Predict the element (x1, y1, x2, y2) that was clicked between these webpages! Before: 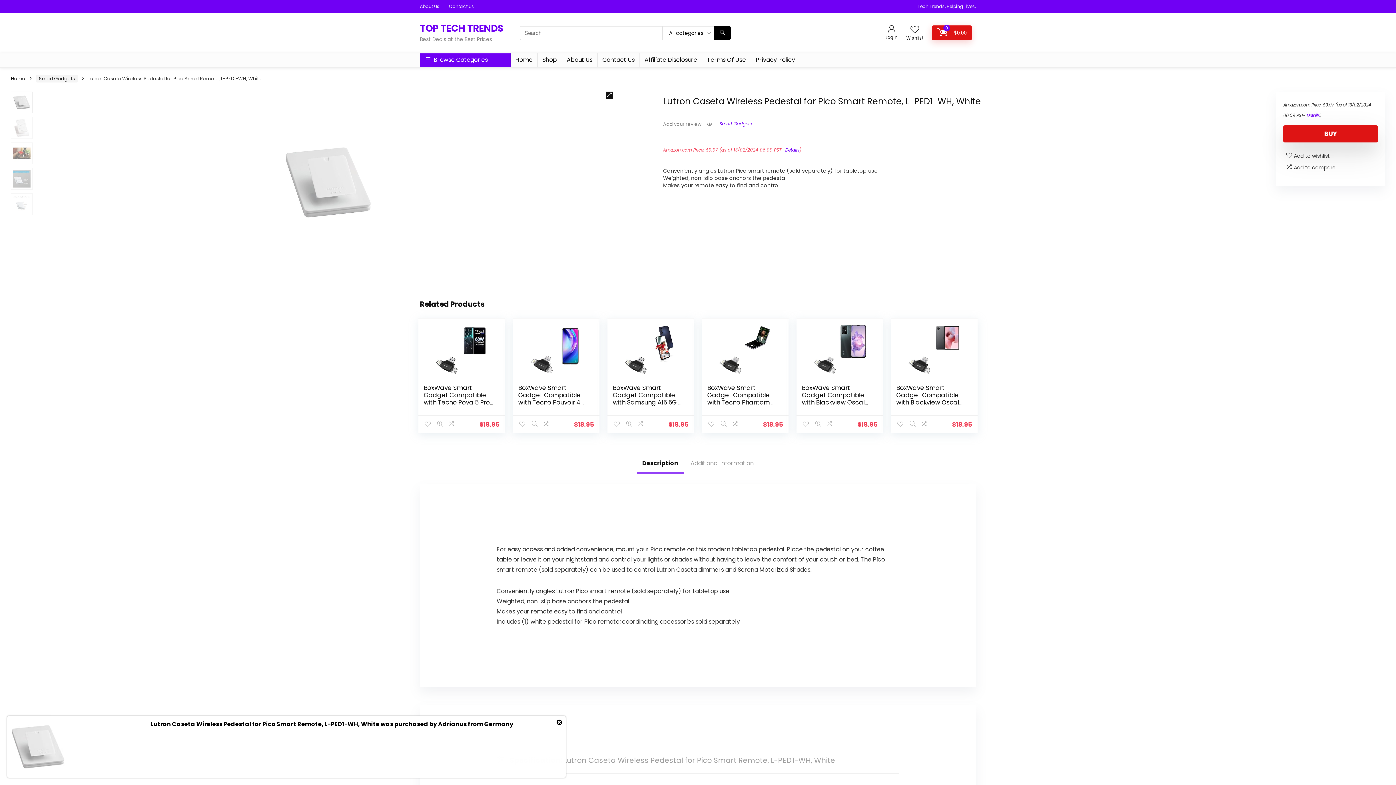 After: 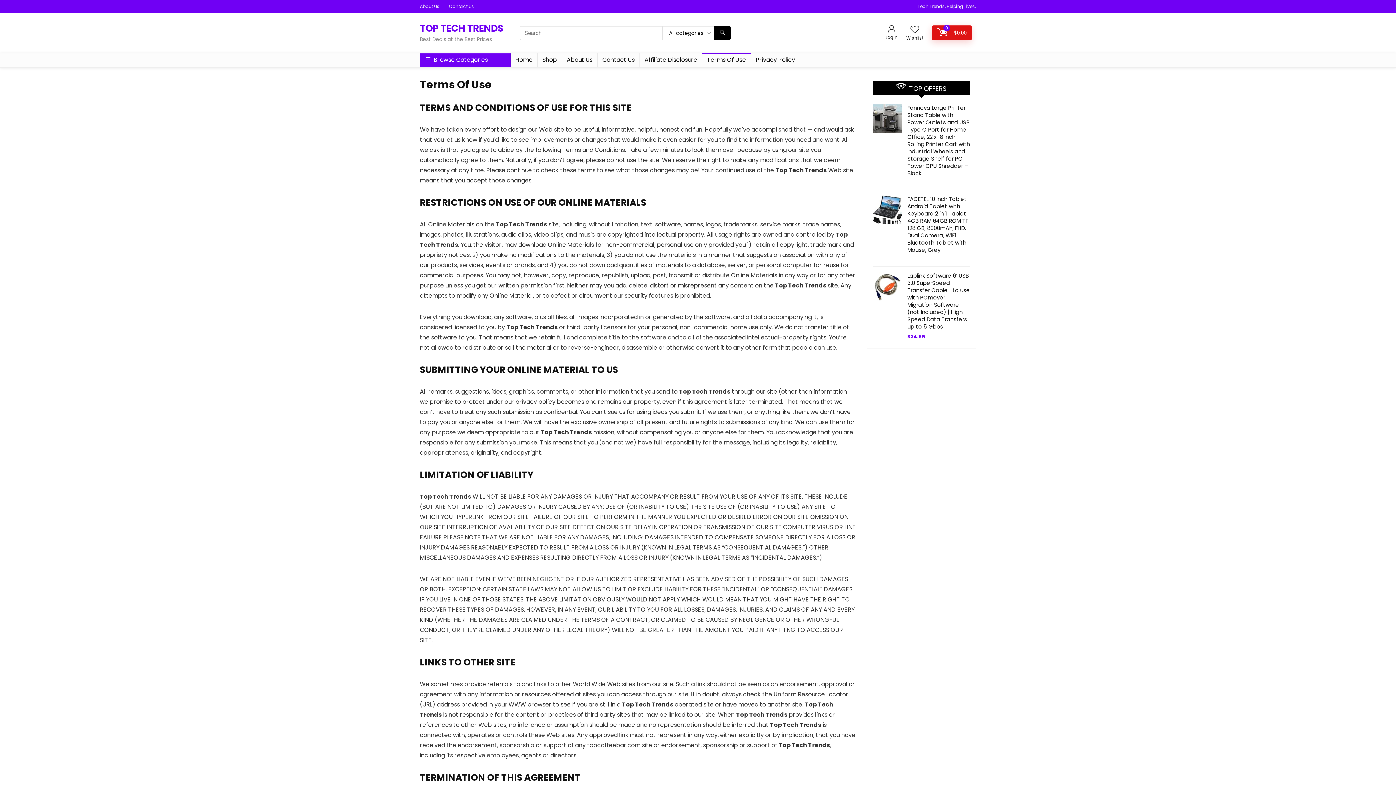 Action: label: Terms Of Use bbox: (702, 53, 750, 67)